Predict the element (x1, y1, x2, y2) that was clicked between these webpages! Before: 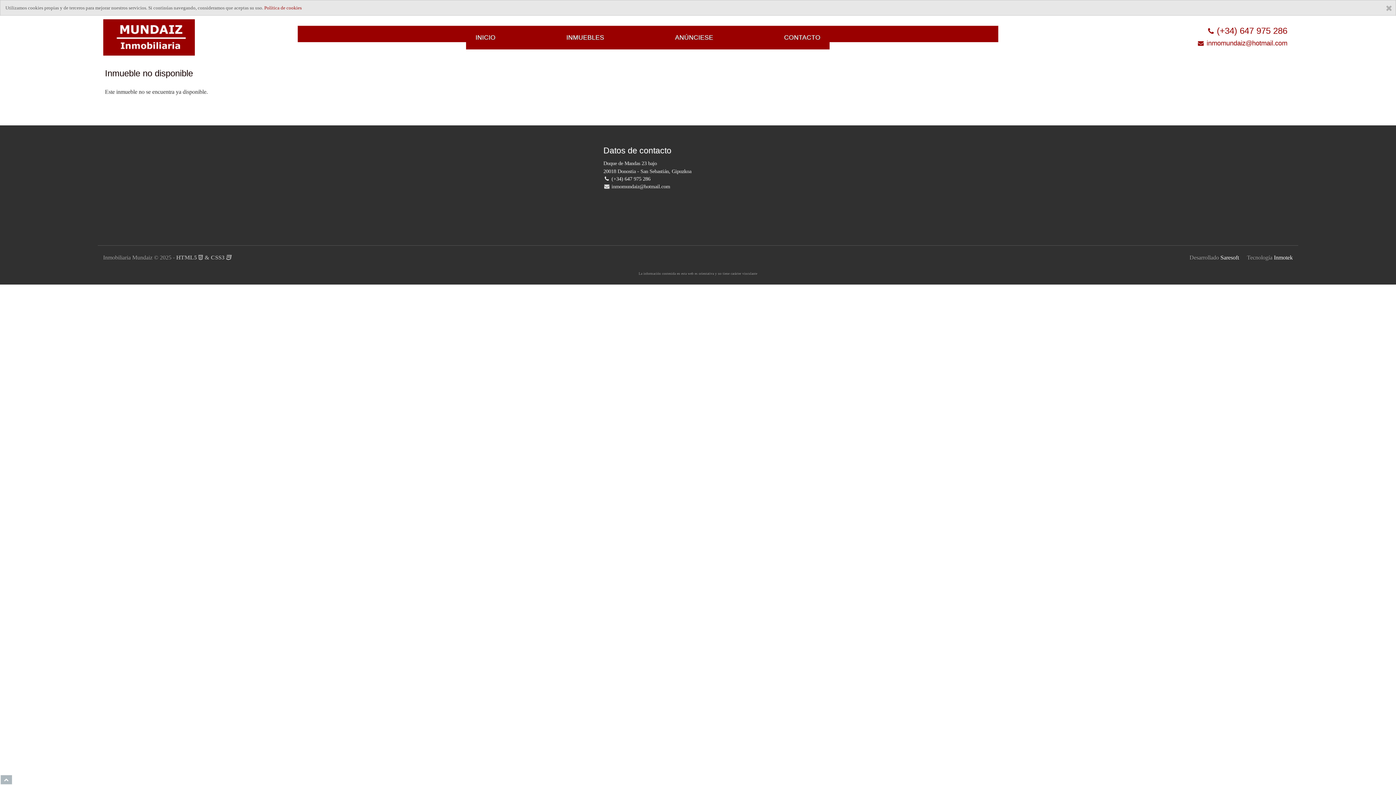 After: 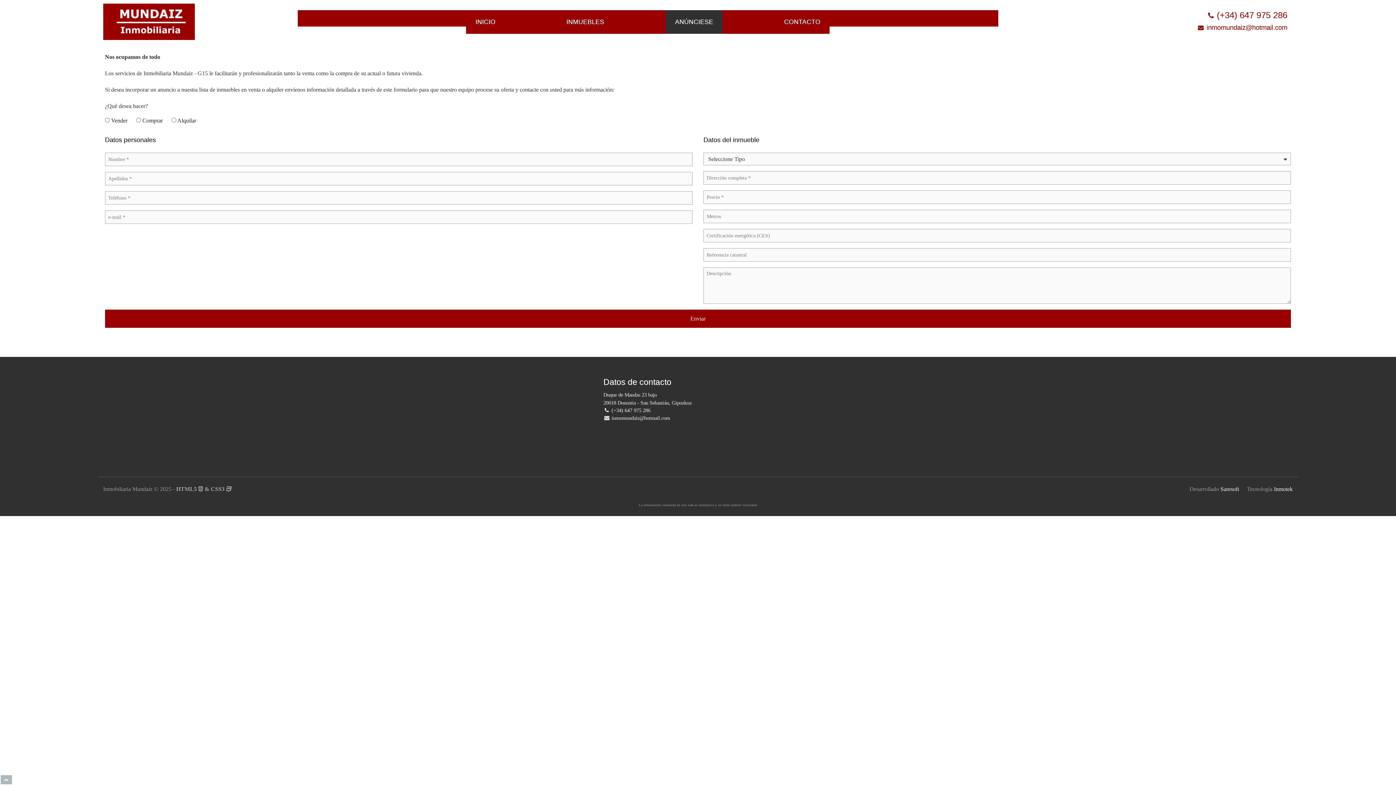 Action: bbox: (665, 25, 722, 49) label: ANÚNCIESE